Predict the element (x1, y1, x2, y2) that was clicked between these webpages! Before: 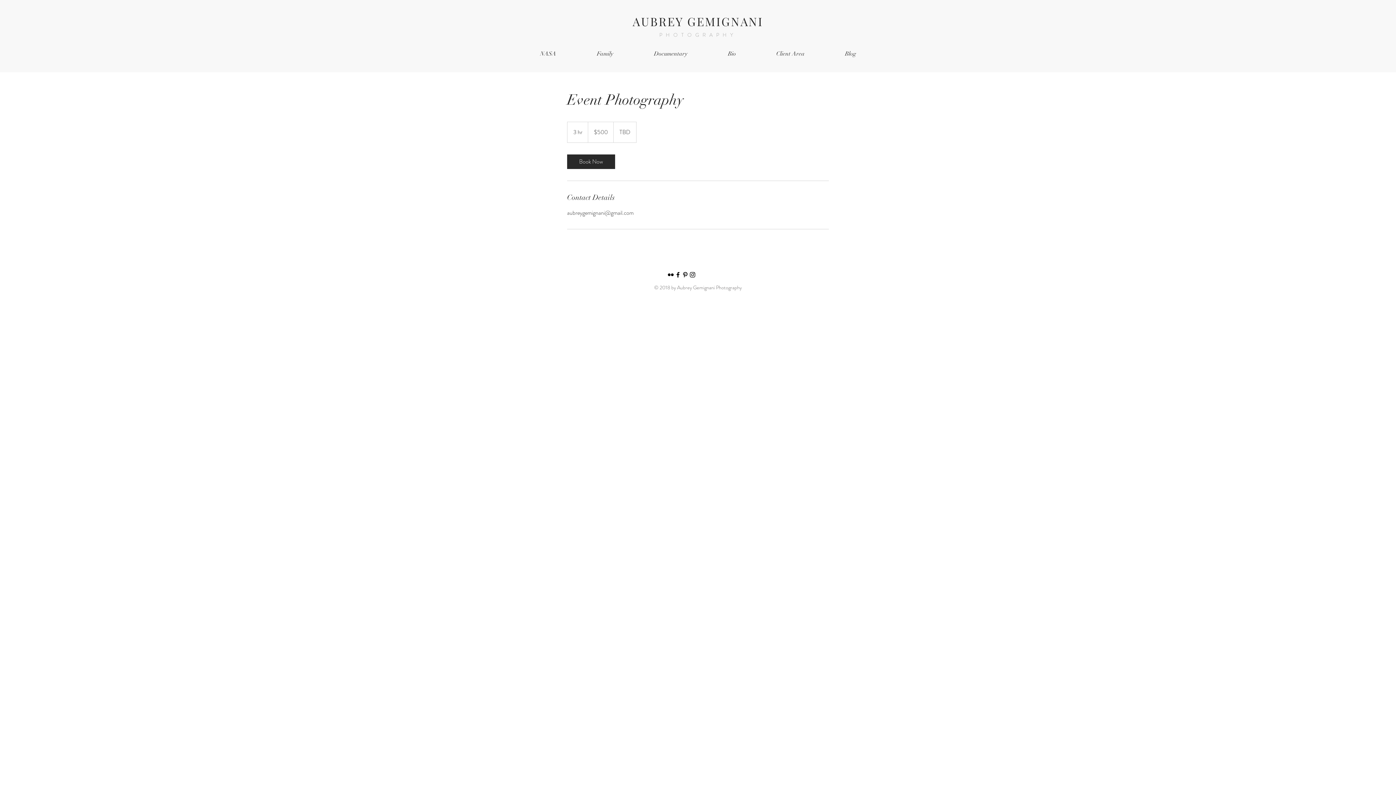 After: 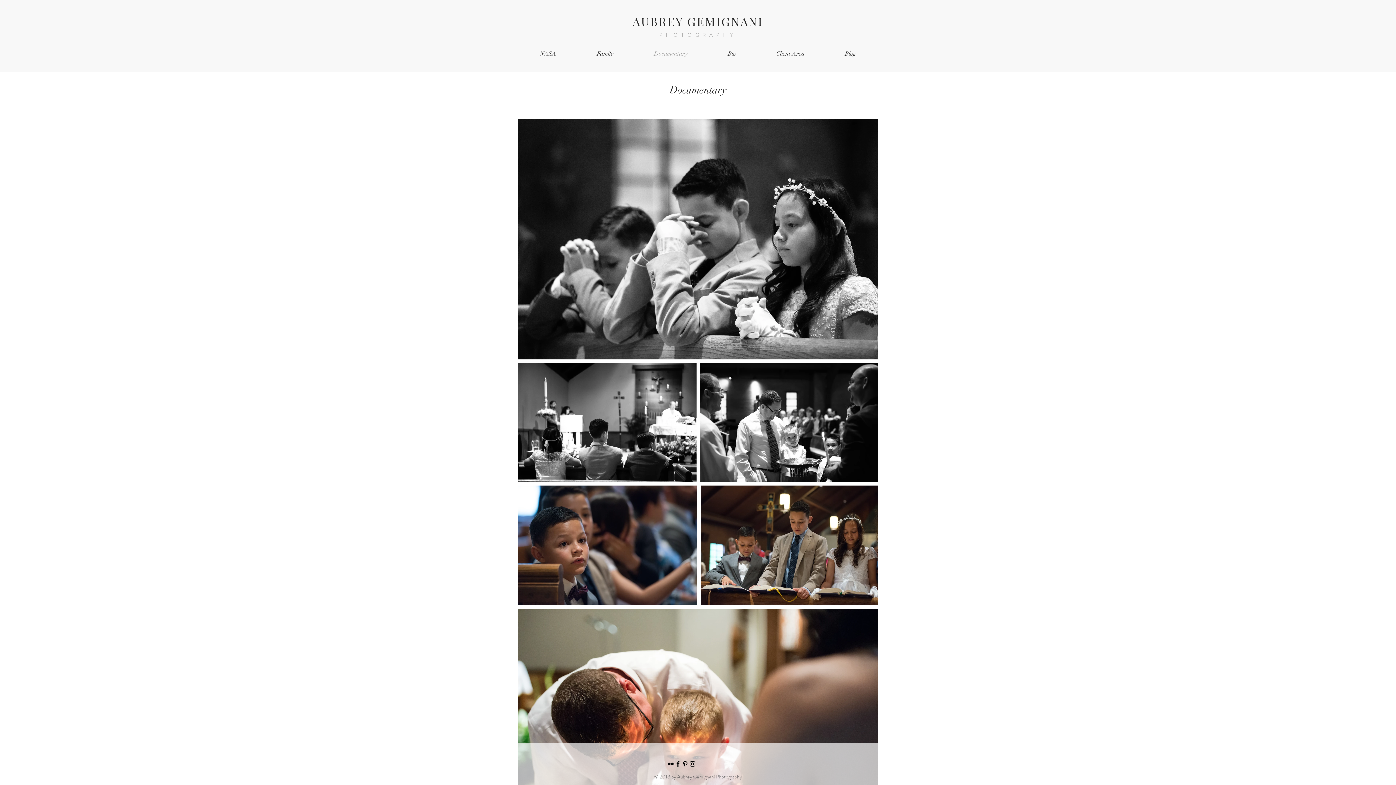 Action: bbox: (633, 46, 708, 61) label: Documentary